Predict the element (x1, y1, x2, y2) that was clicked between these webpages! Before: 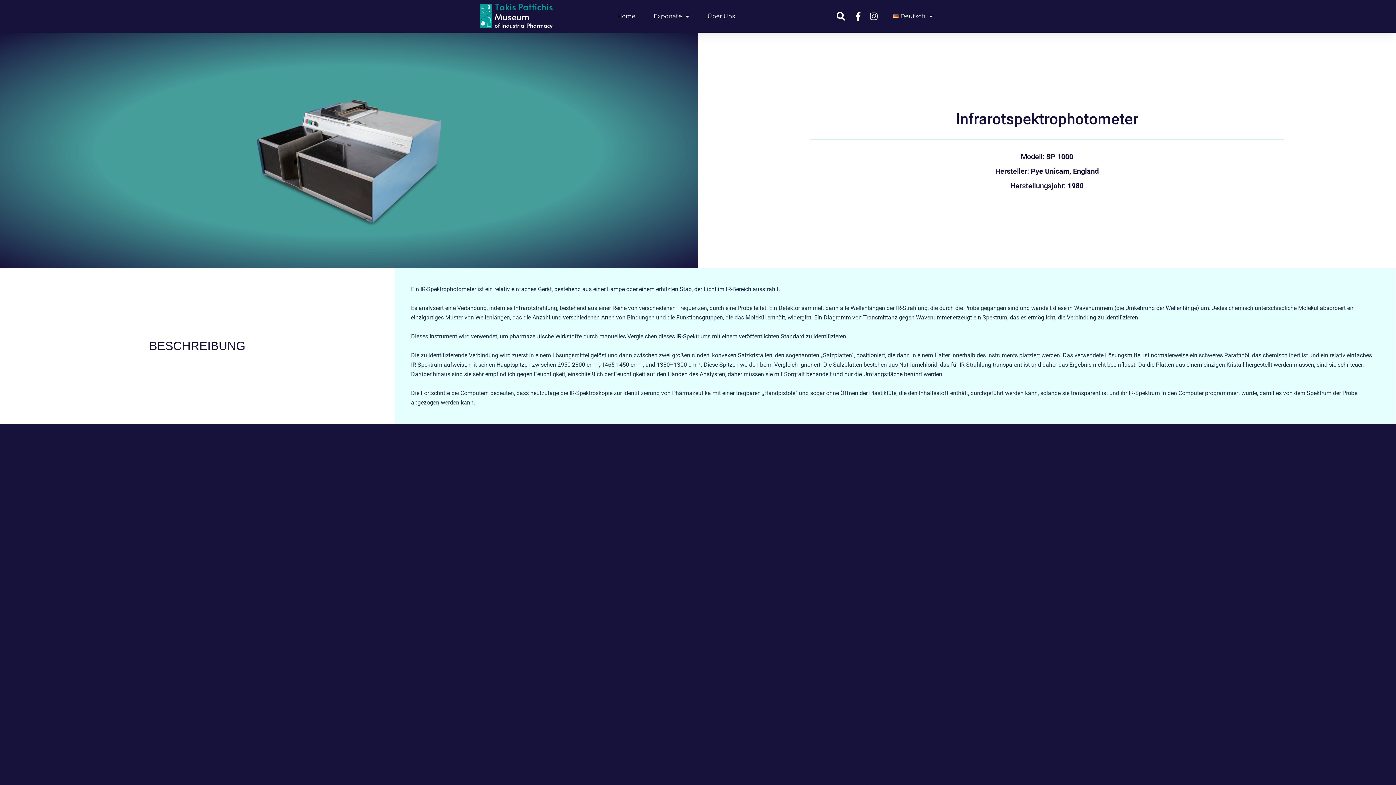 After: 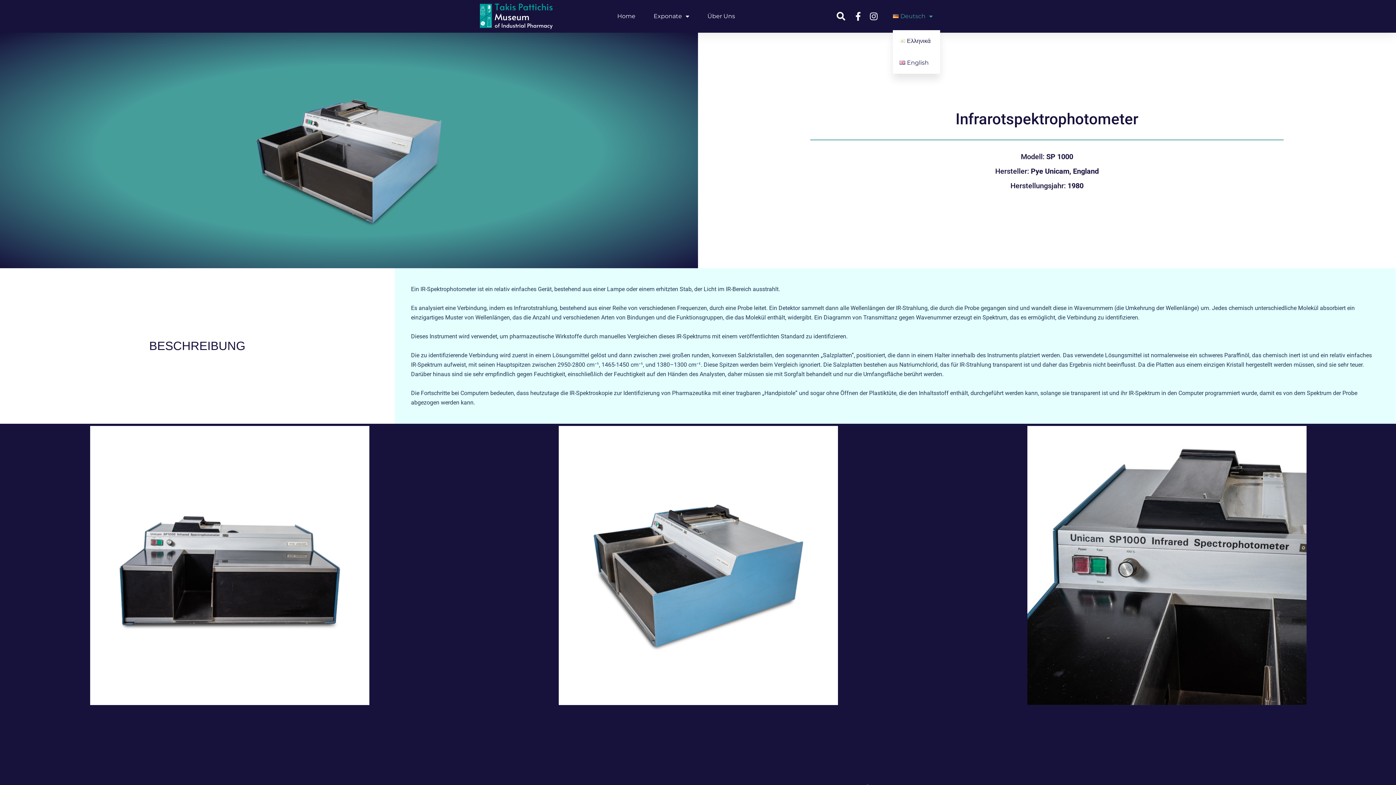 Action: label: Deutsch bbox: (893, 7, 927, 24)